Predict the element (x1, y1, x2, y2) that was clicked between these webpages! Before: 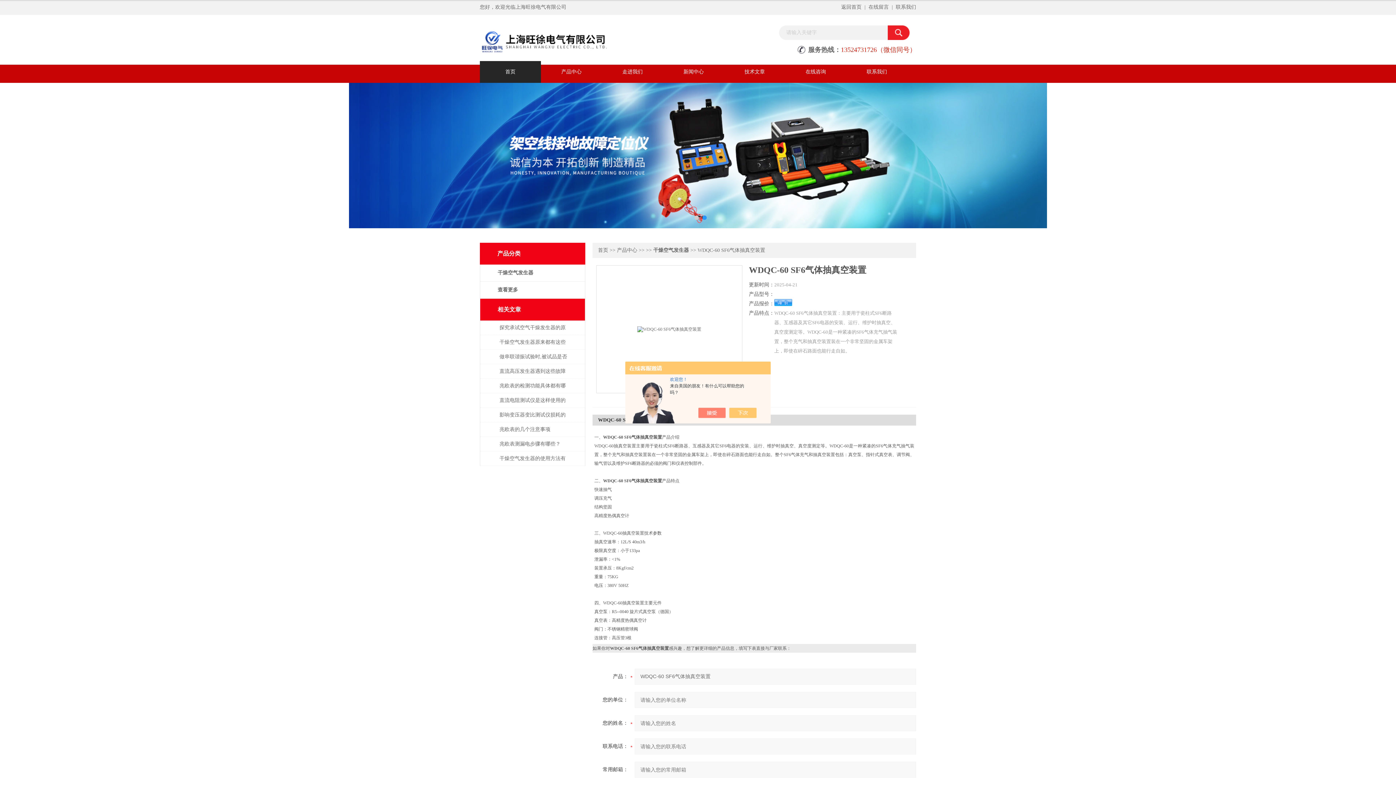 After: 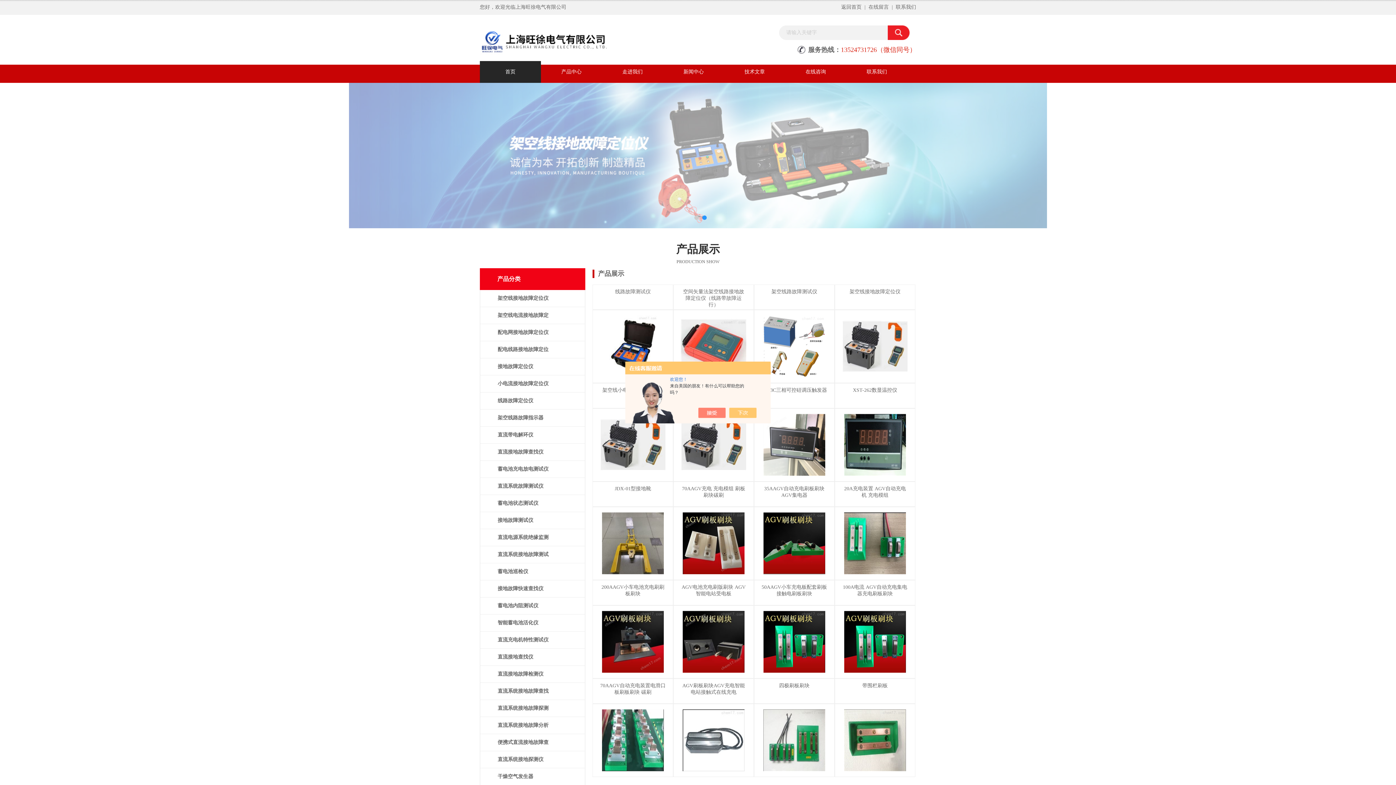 Action: label: 首页 bbox: (598, 247, 608, 253)